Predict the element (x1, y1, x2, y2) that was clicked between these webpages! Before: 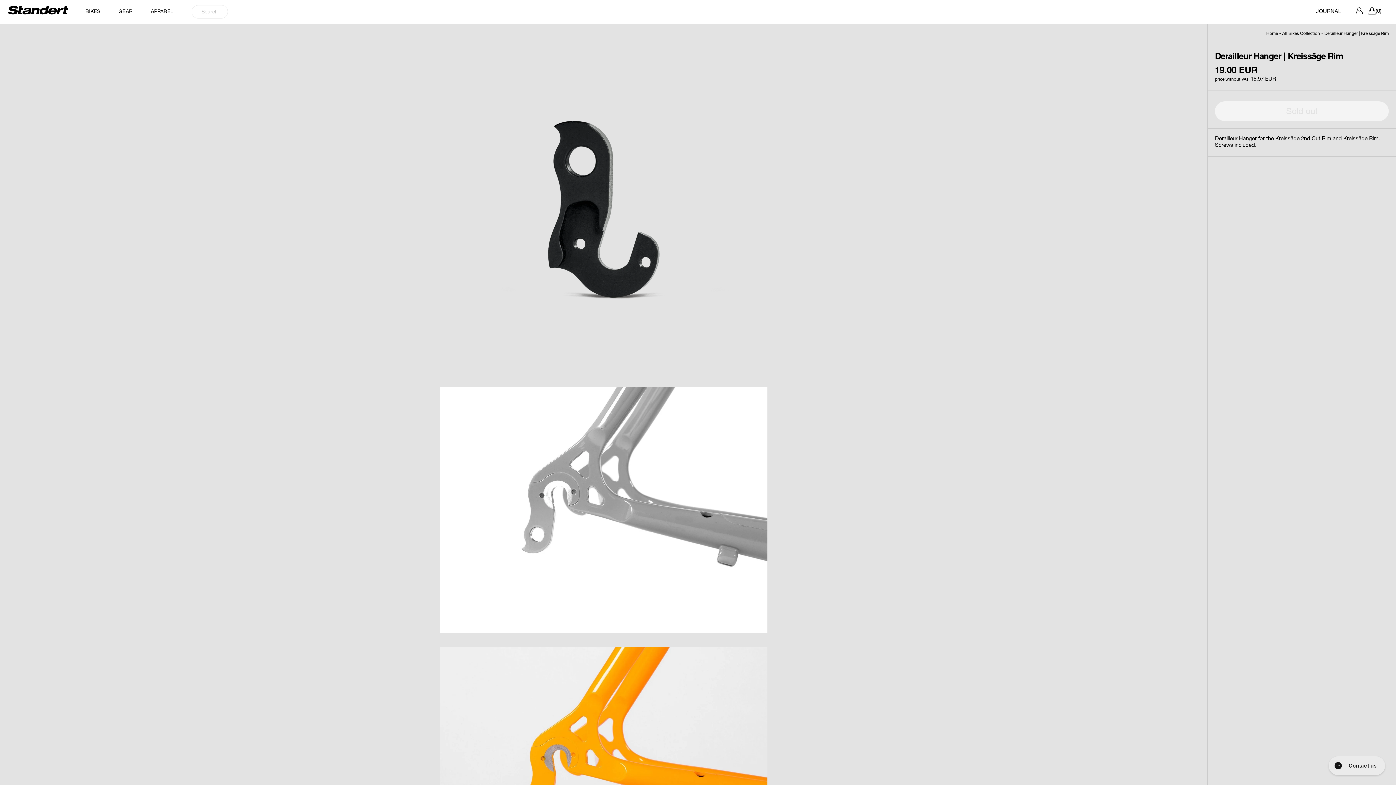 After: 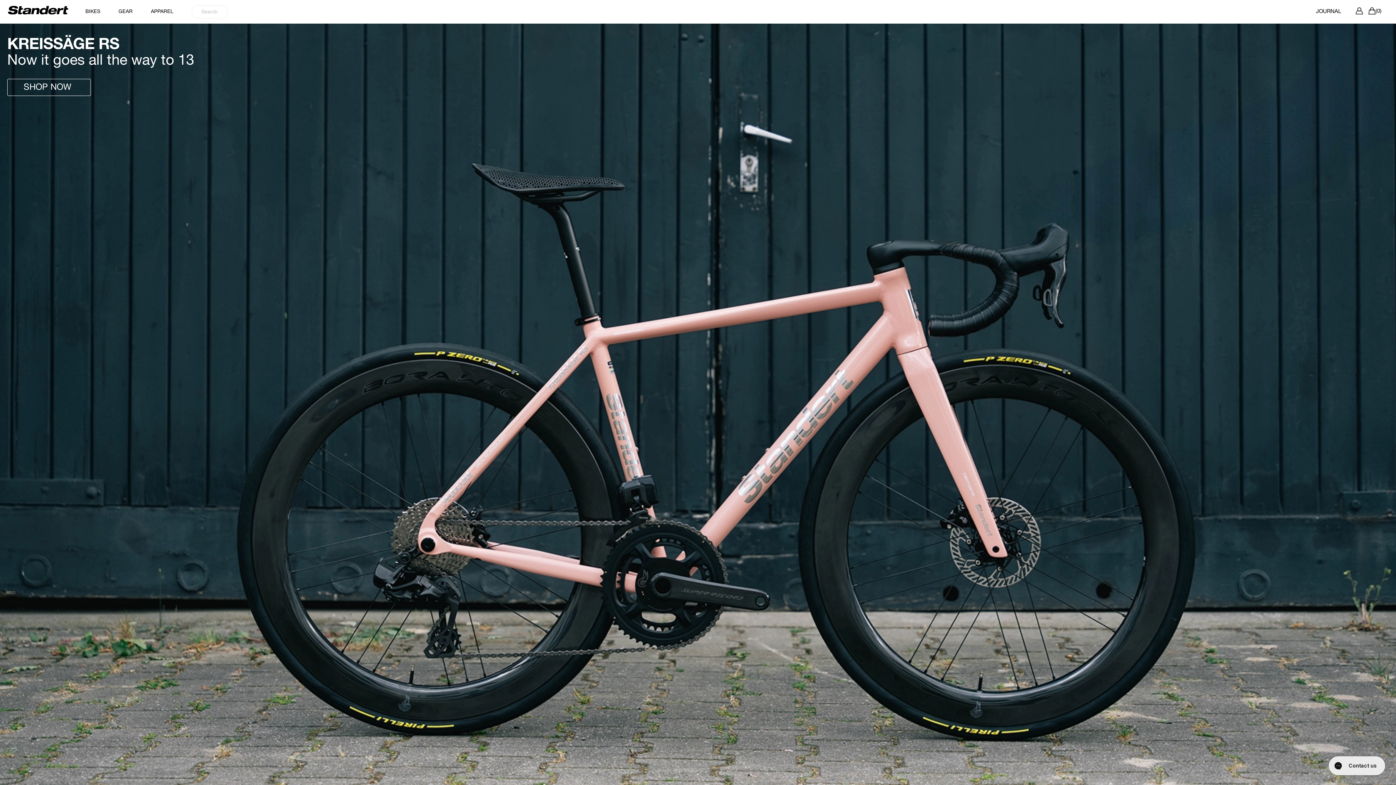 Action: bbox: (0, 0, 76, 24)